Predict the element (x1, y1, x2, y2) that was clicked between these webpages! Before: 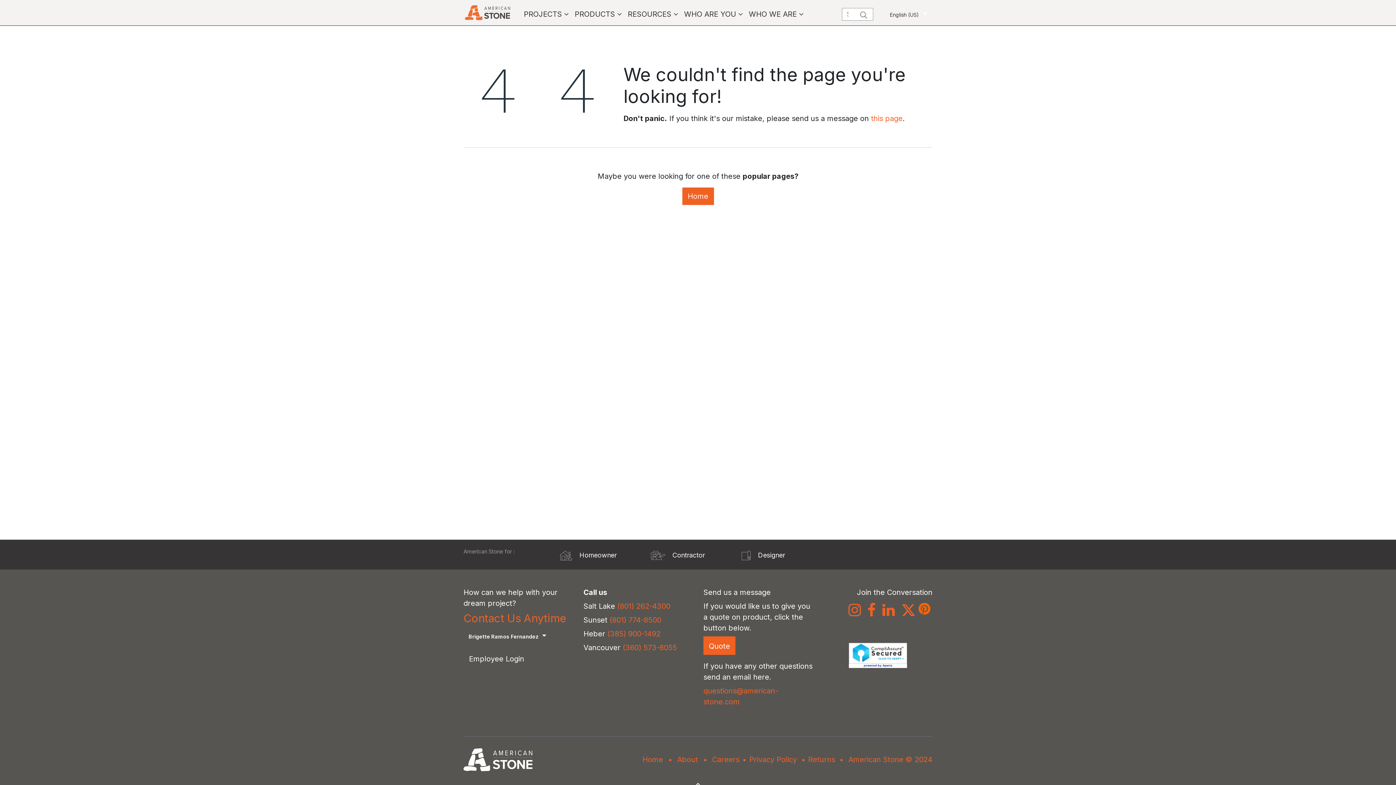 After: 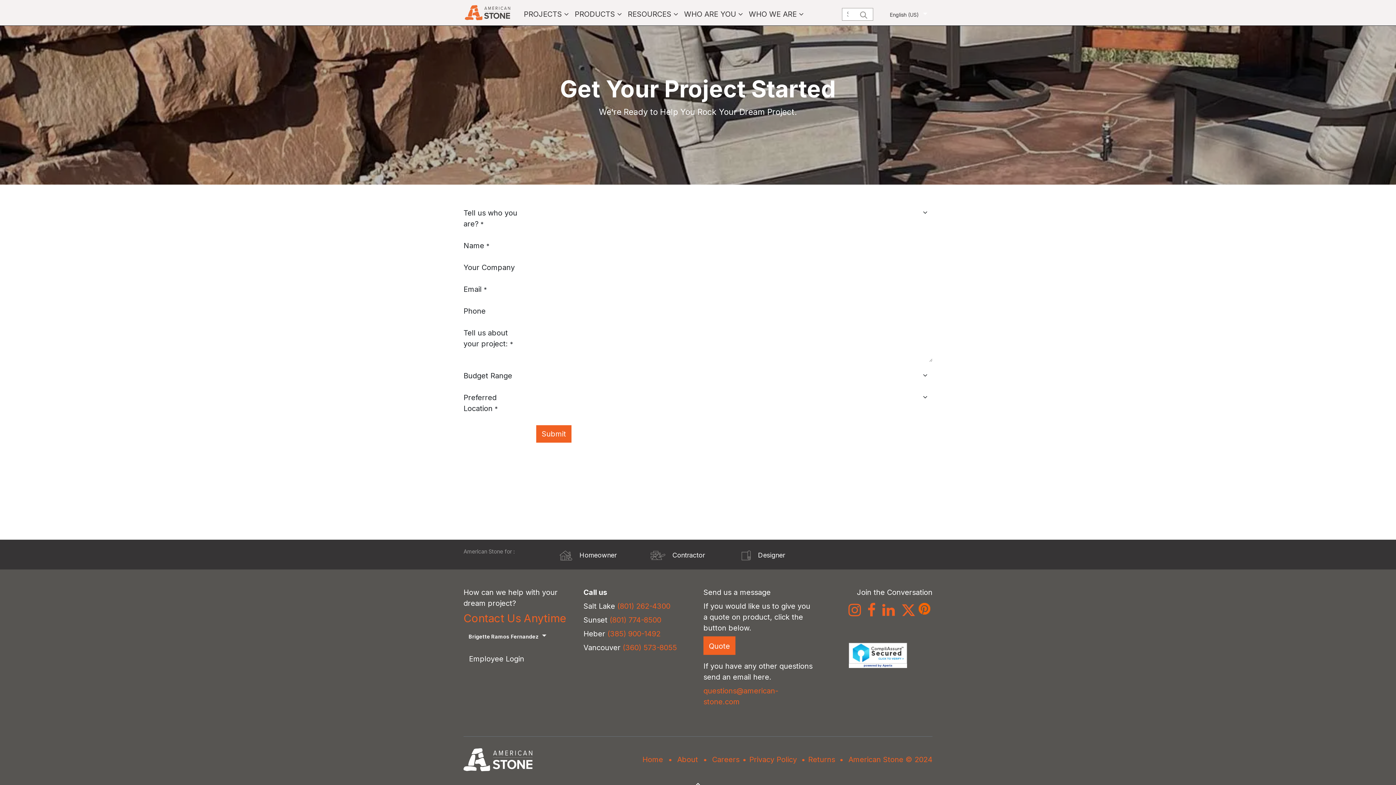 Action: label: Quote bbox: (703, 636, 735, 655)